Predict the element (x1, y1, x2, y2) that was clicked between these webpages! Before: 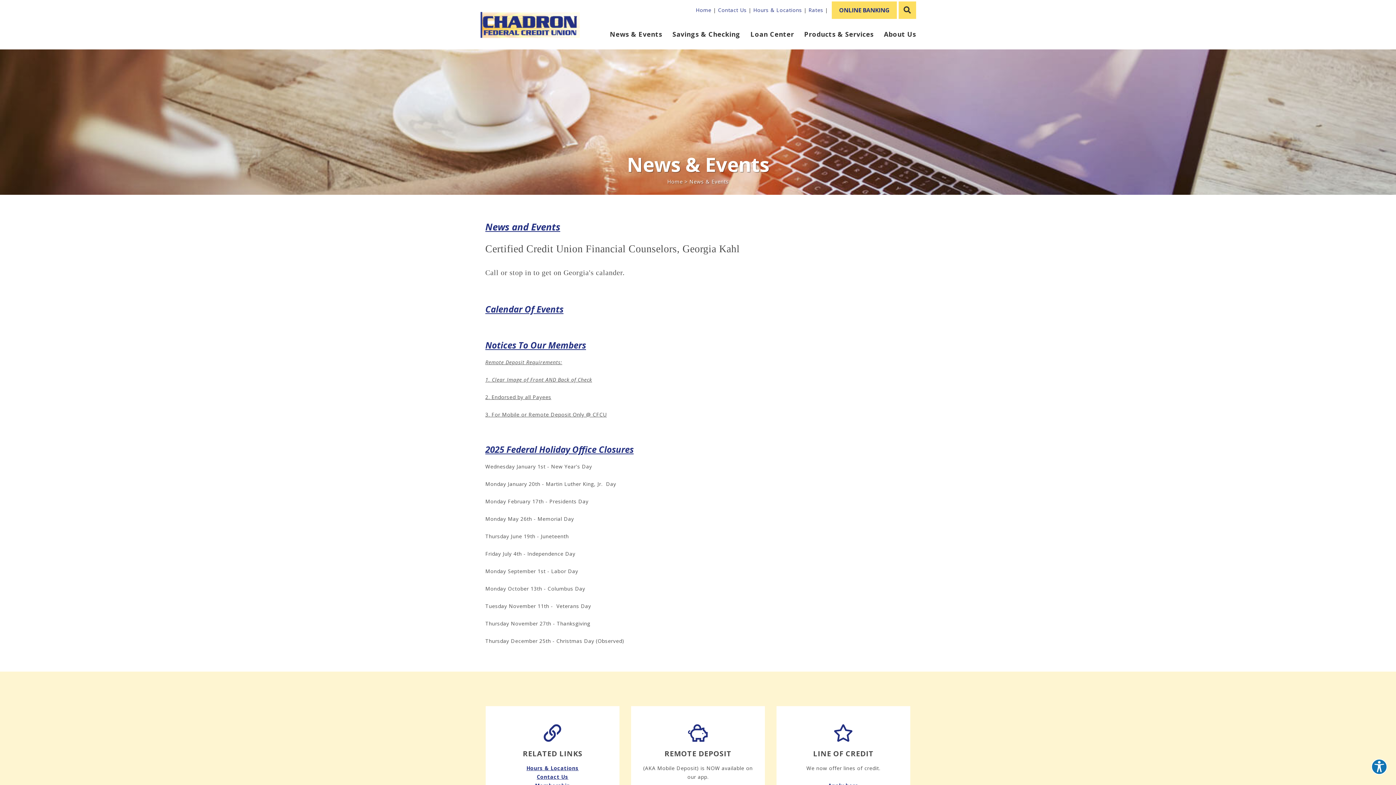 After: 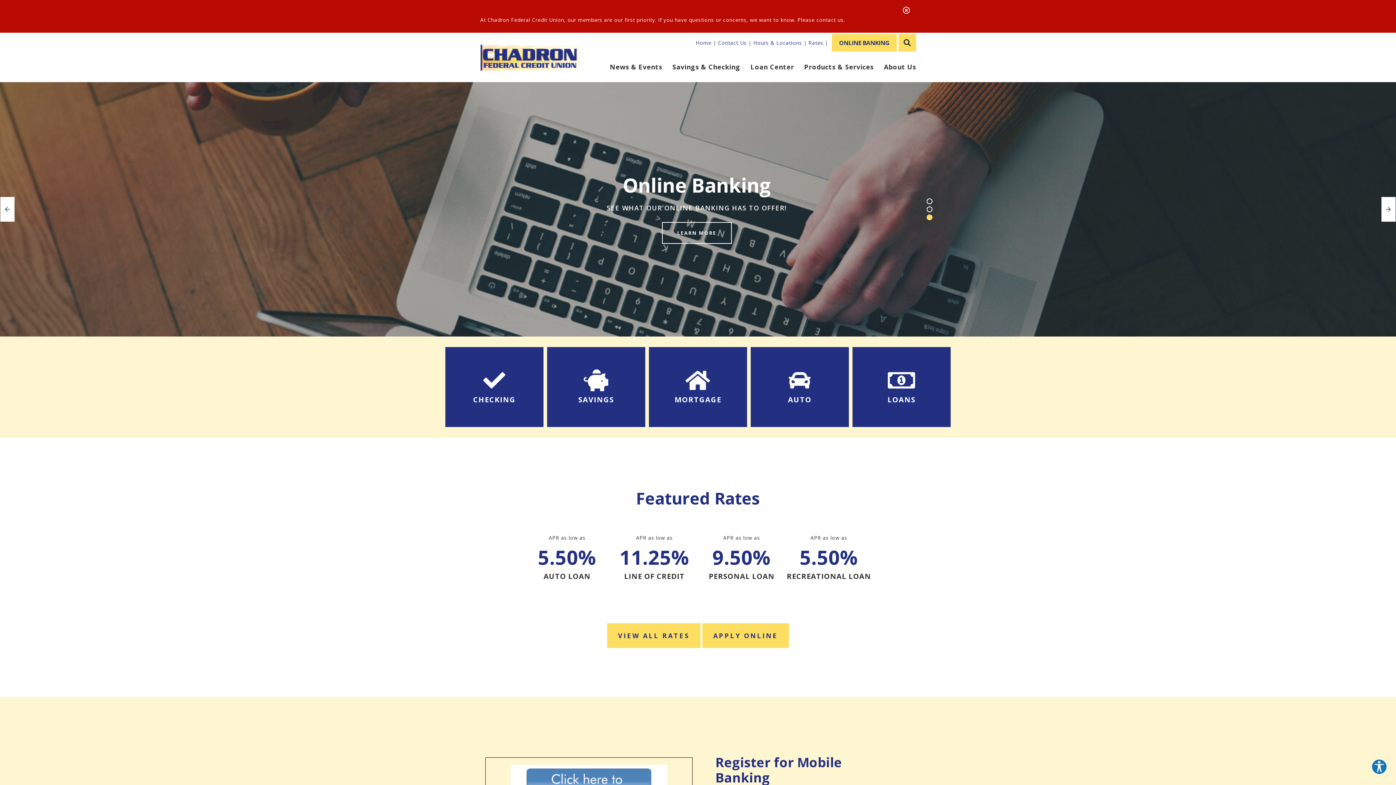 Action: label: Home bbox: (667, 177, 683, 186)